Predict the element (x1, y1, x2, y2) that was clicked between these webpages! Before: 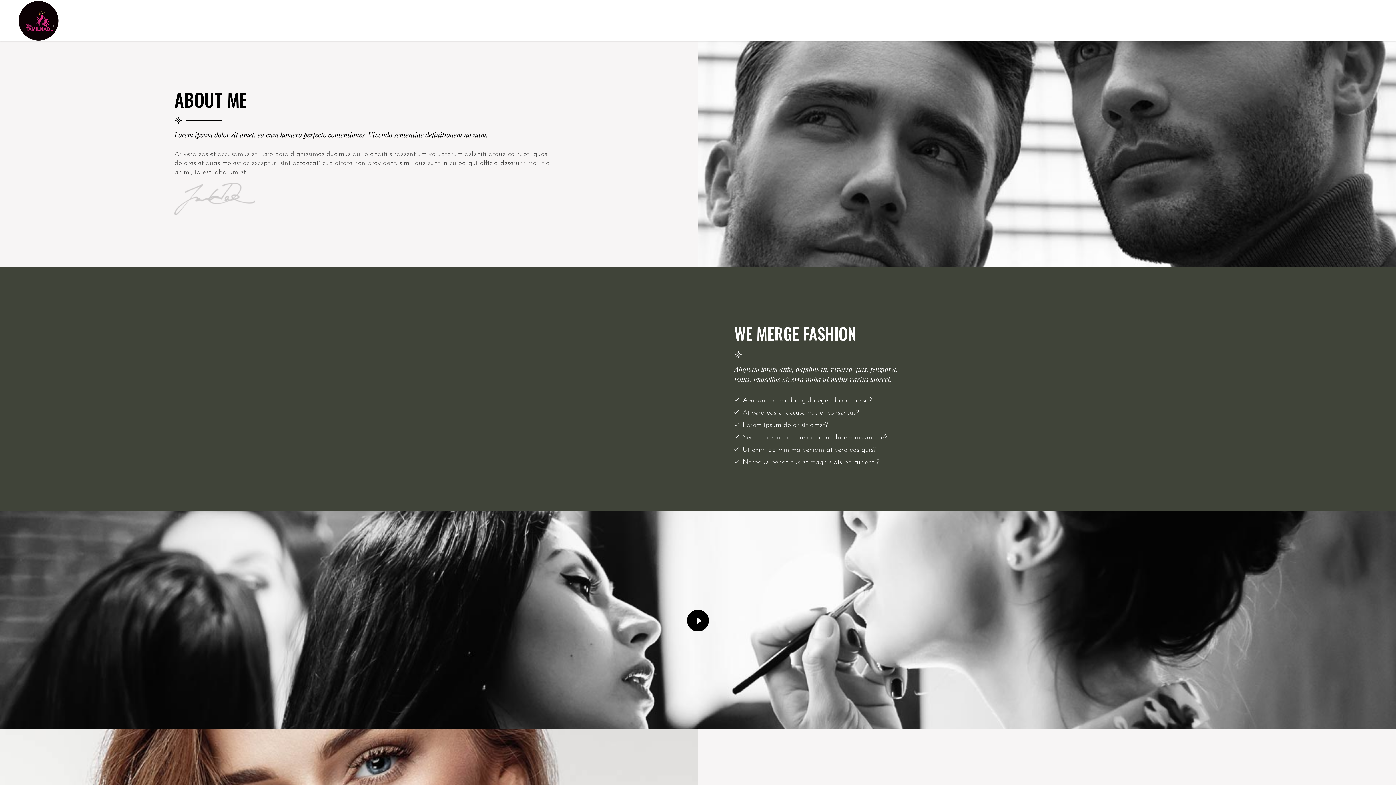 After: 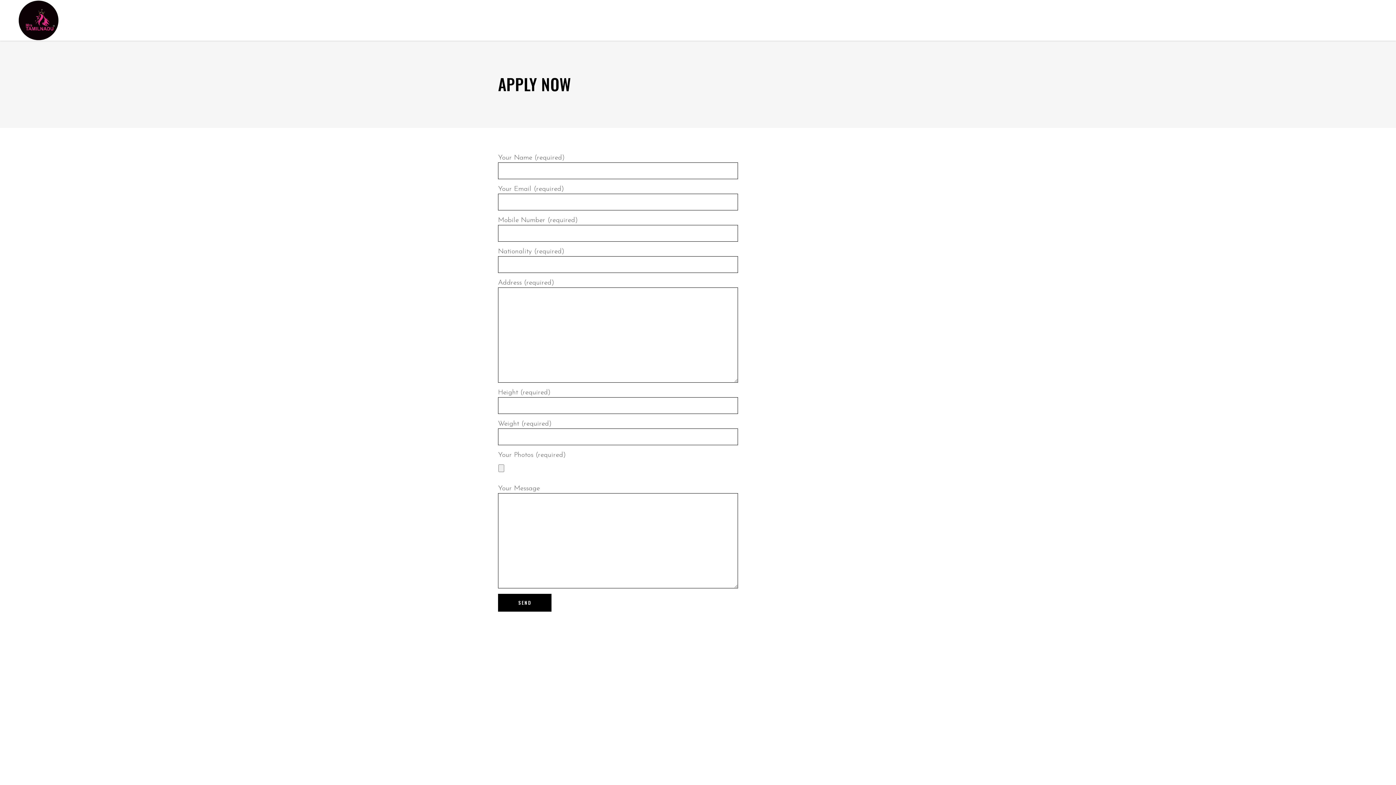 Action: label: APPLY NOW bbox: (1144, 16, 1195, 24)